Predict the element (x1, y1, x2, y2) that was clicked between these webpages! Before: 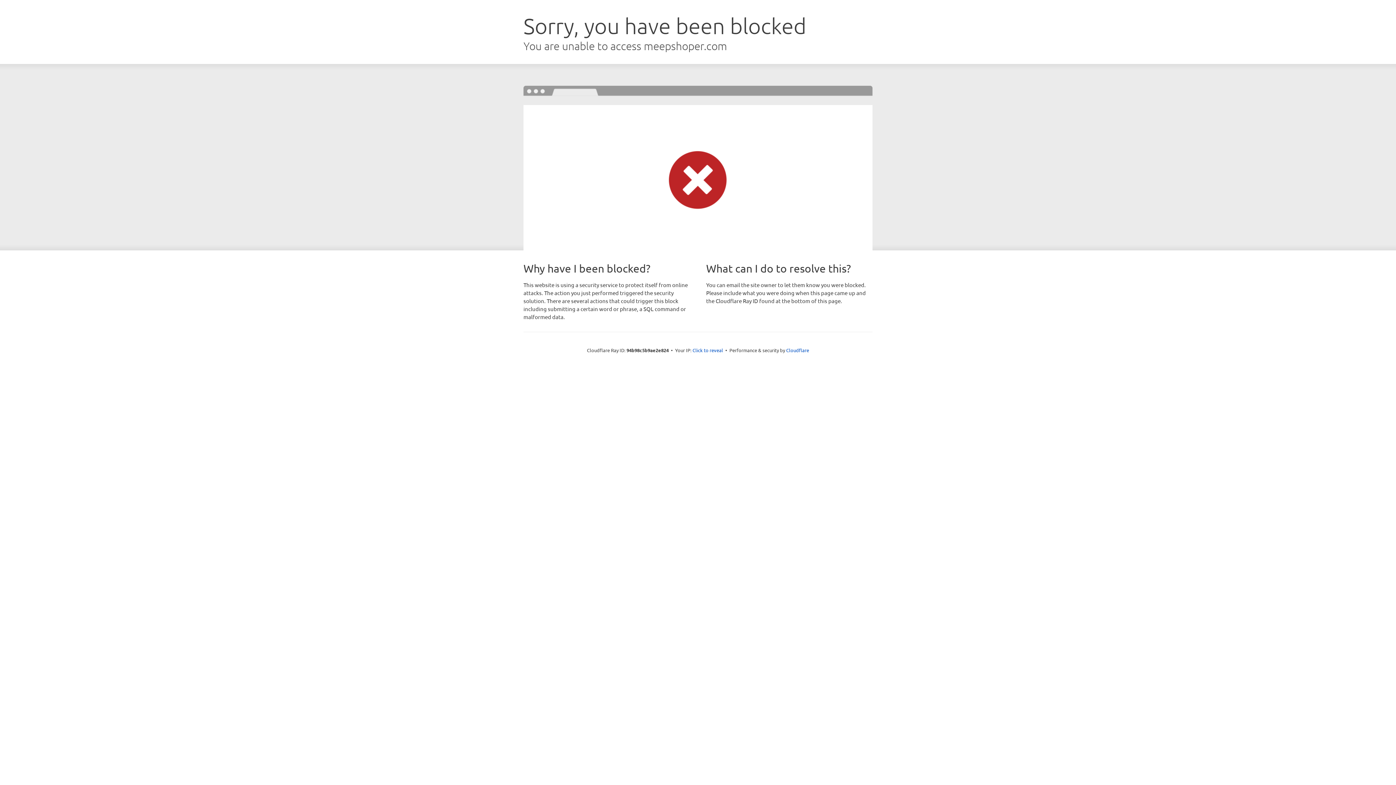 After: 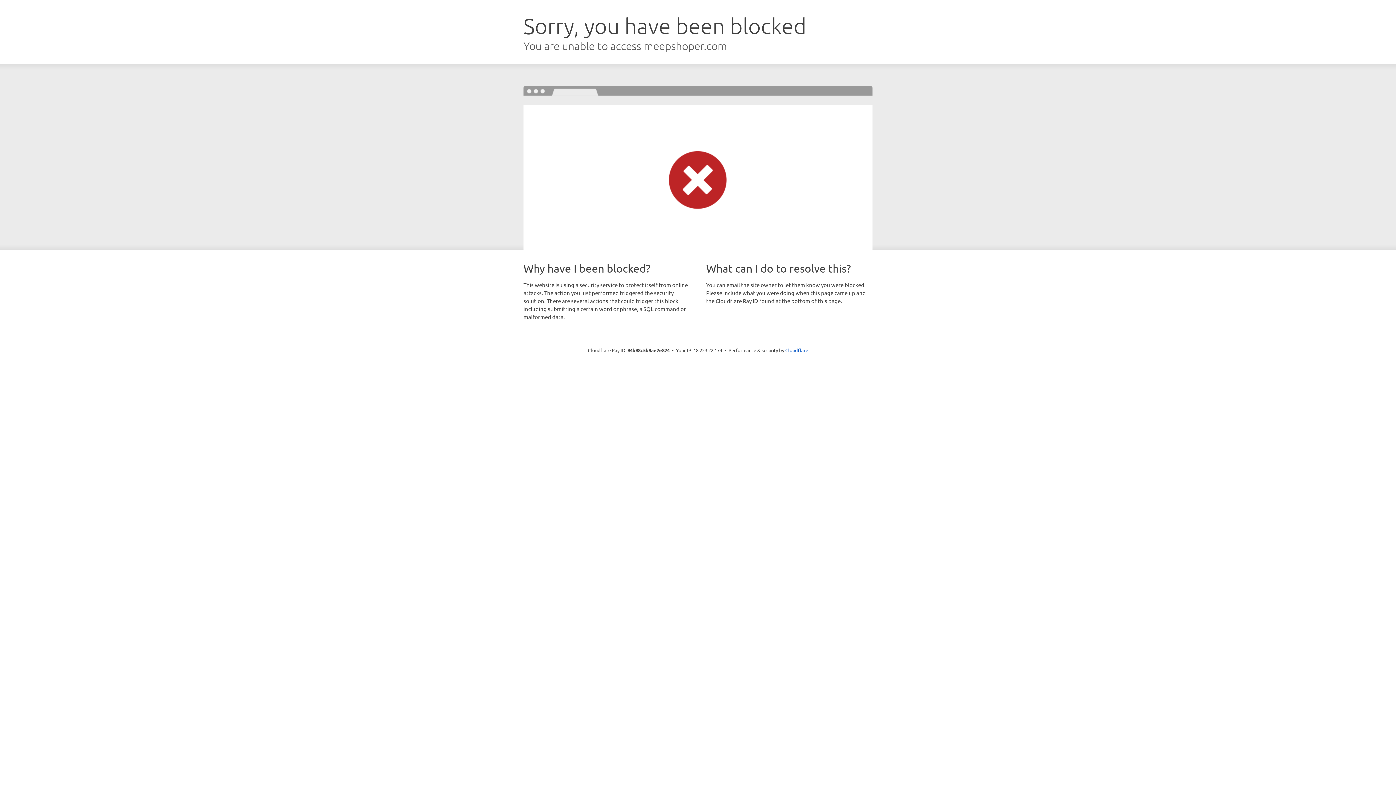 Action: bbox: (692, 346, 723, 353) label: Click to reveal